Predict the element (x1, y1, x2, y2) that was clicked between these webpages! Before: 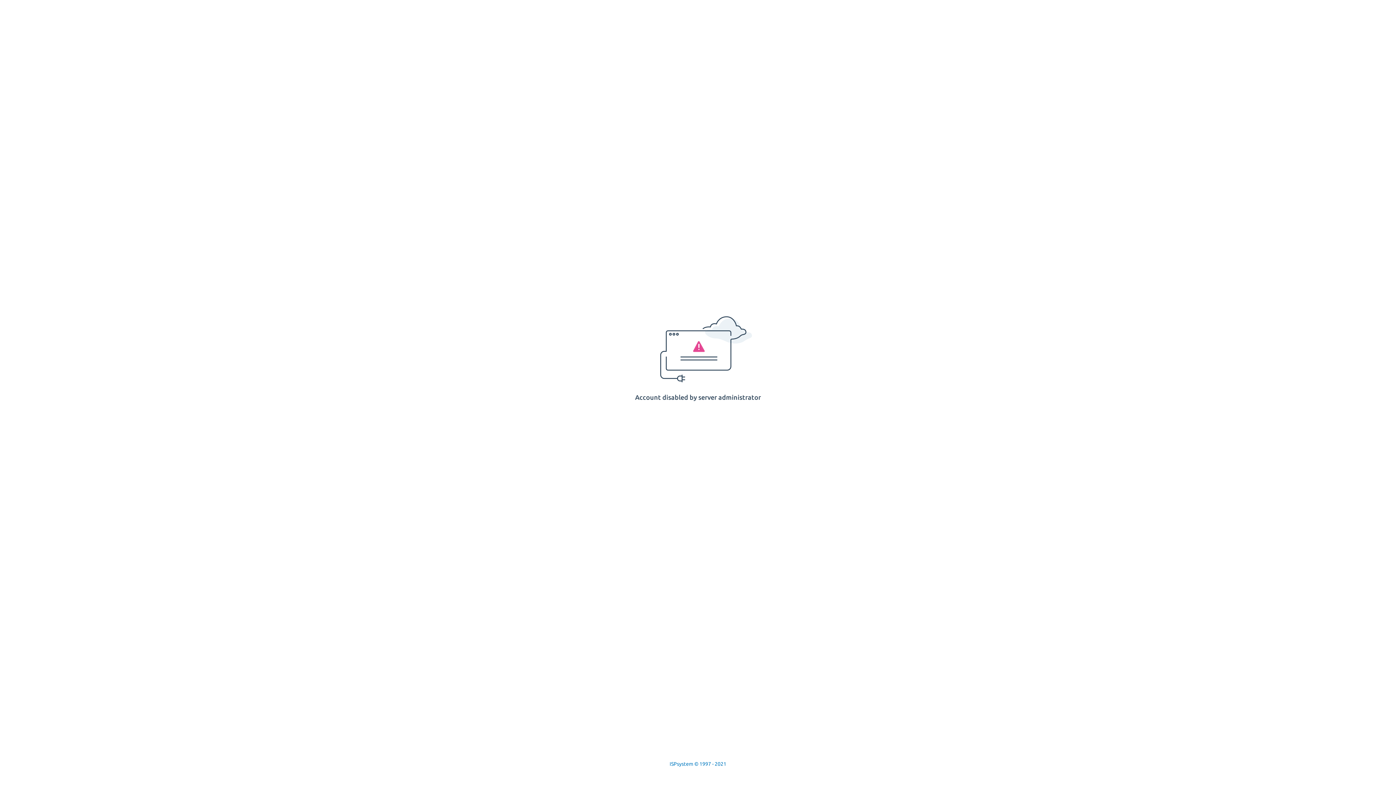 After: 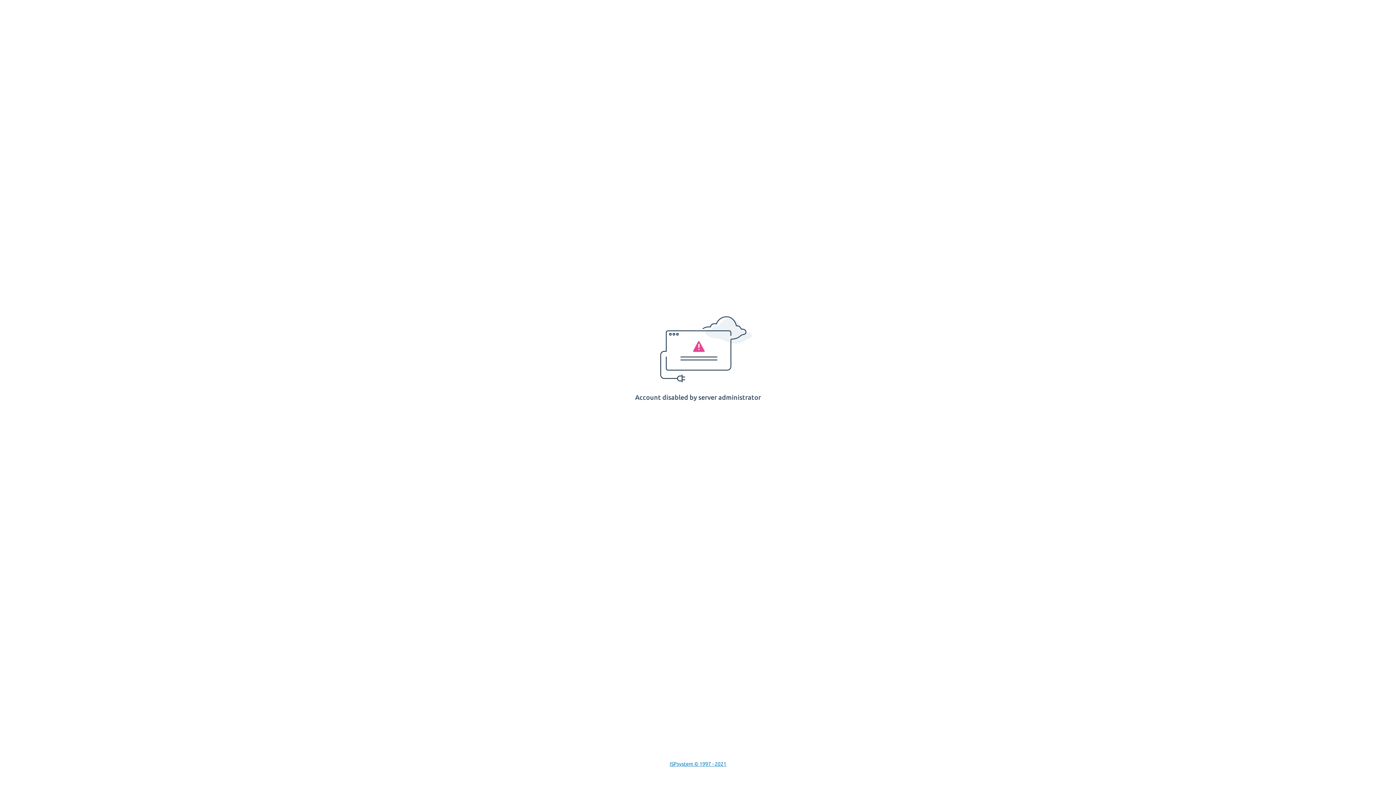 Action: bbox: (669, 761, 726, 767) label: ISPsystem © 1997 - 2021